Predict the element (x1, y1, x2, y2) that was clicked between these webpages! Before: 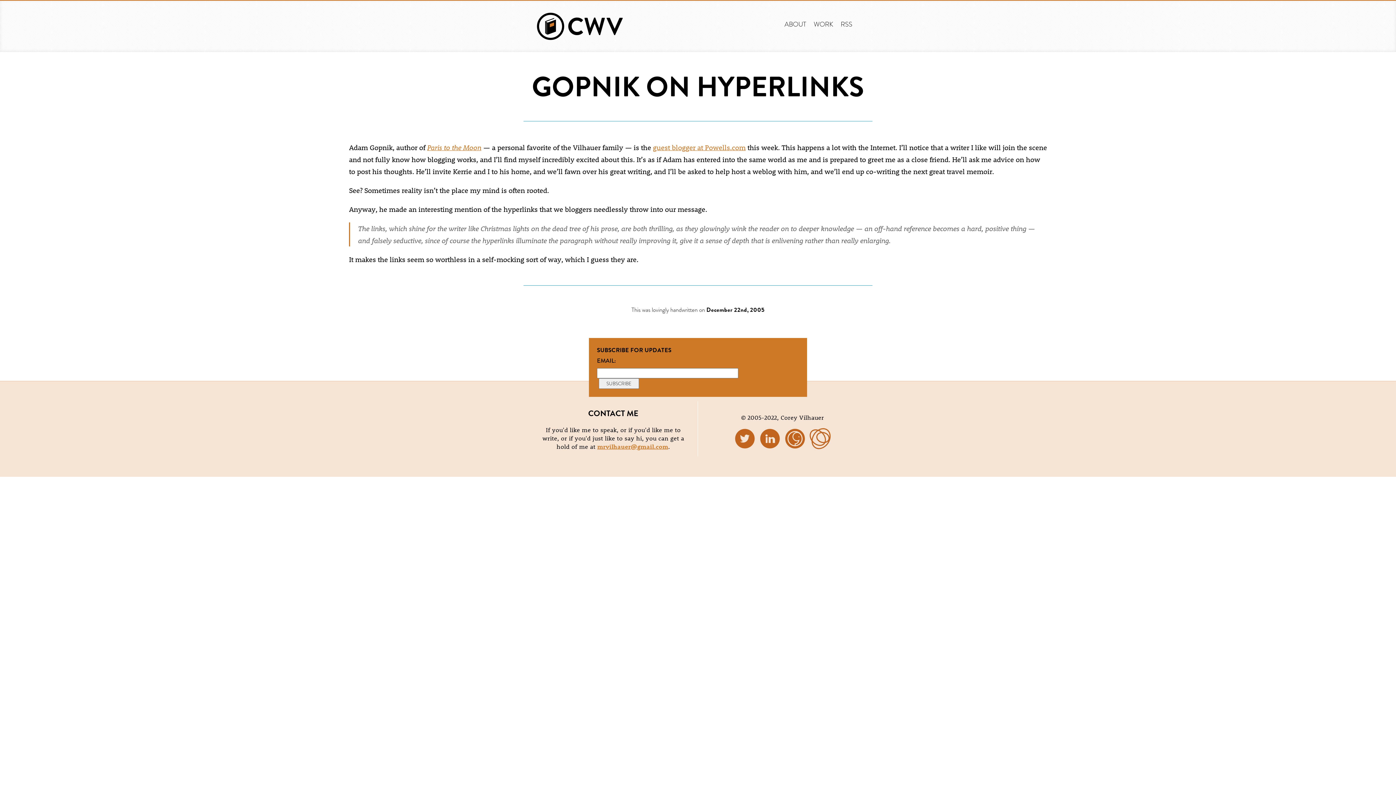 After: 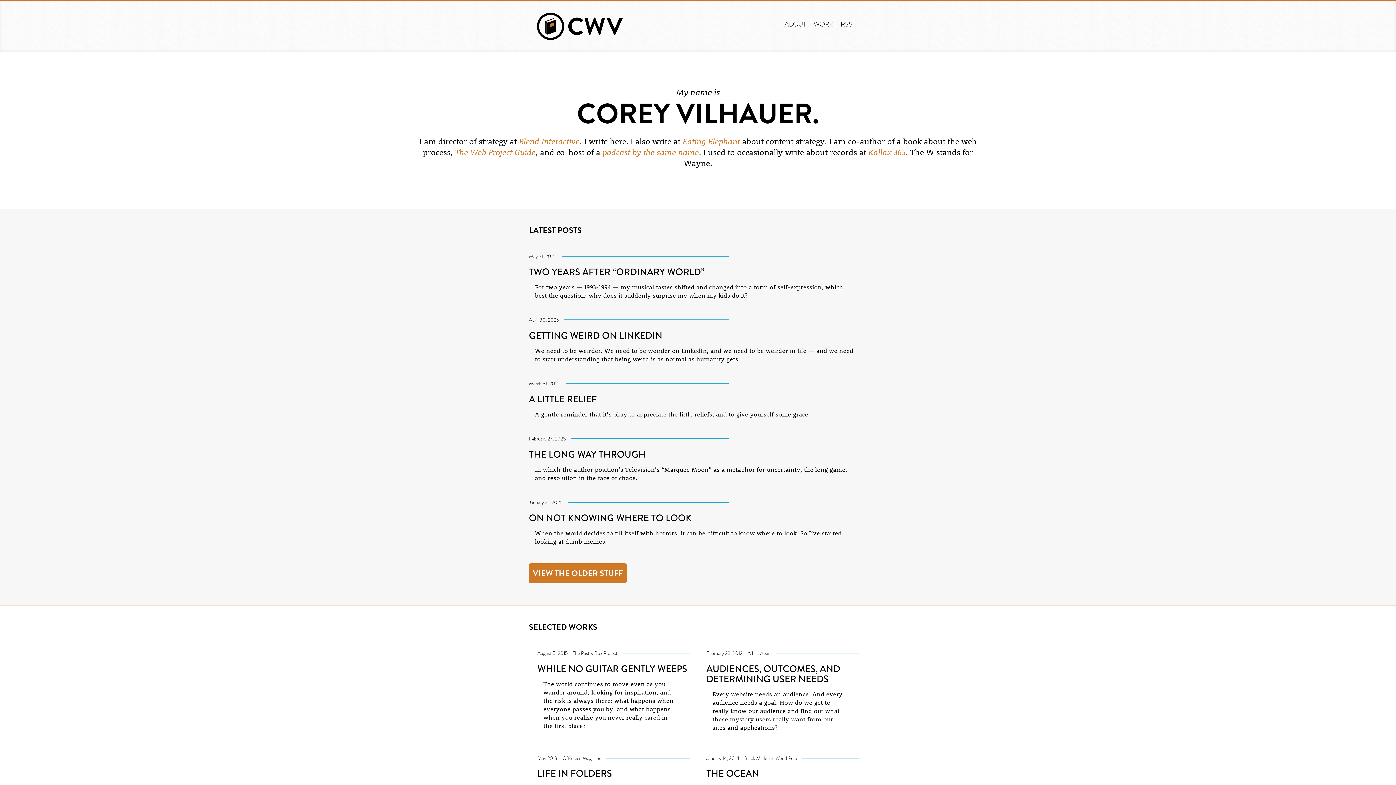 Action: label:   bbox: (537, 19, 622, 31)